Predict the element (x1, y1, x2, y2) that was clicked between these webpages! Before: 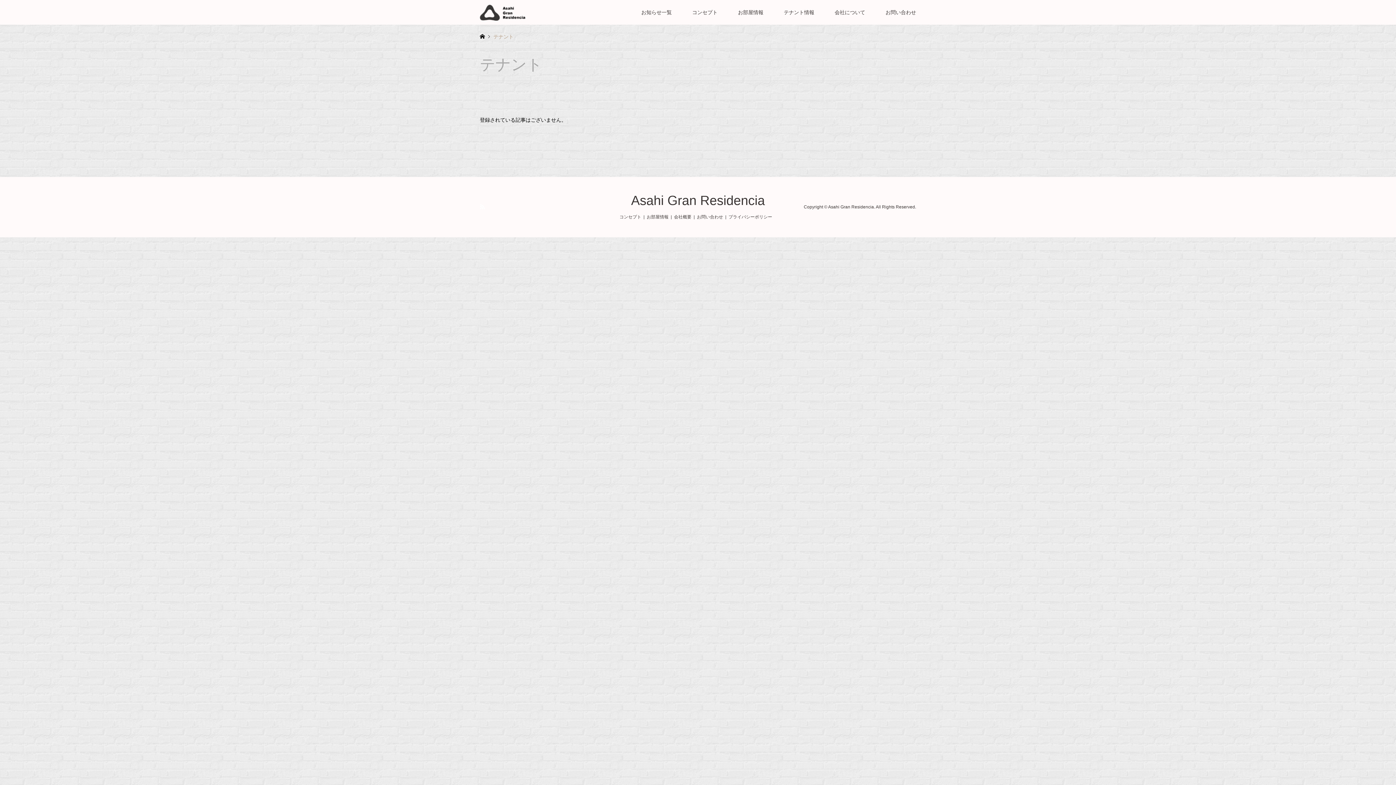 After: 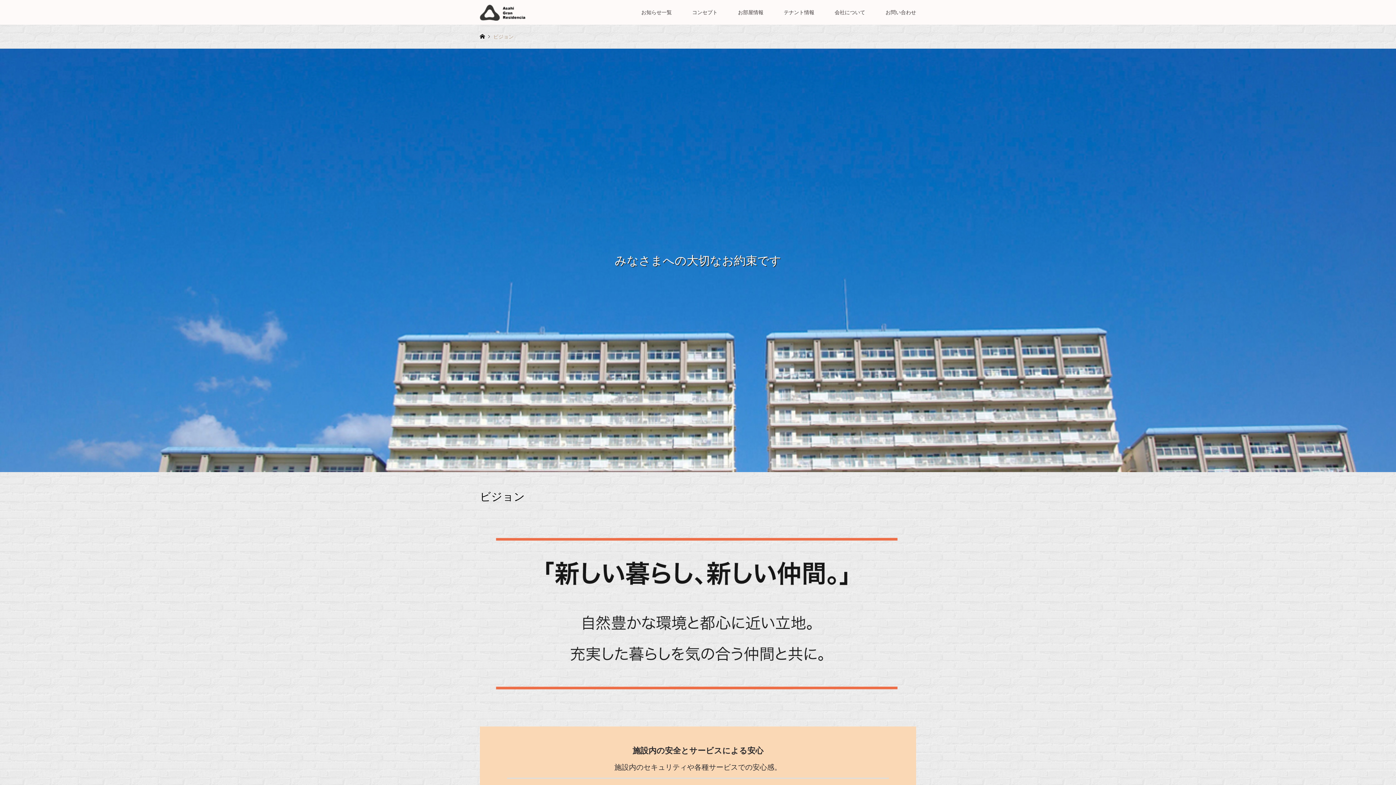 Action: bbox: (824, 0, 875, 24) label: 会社について